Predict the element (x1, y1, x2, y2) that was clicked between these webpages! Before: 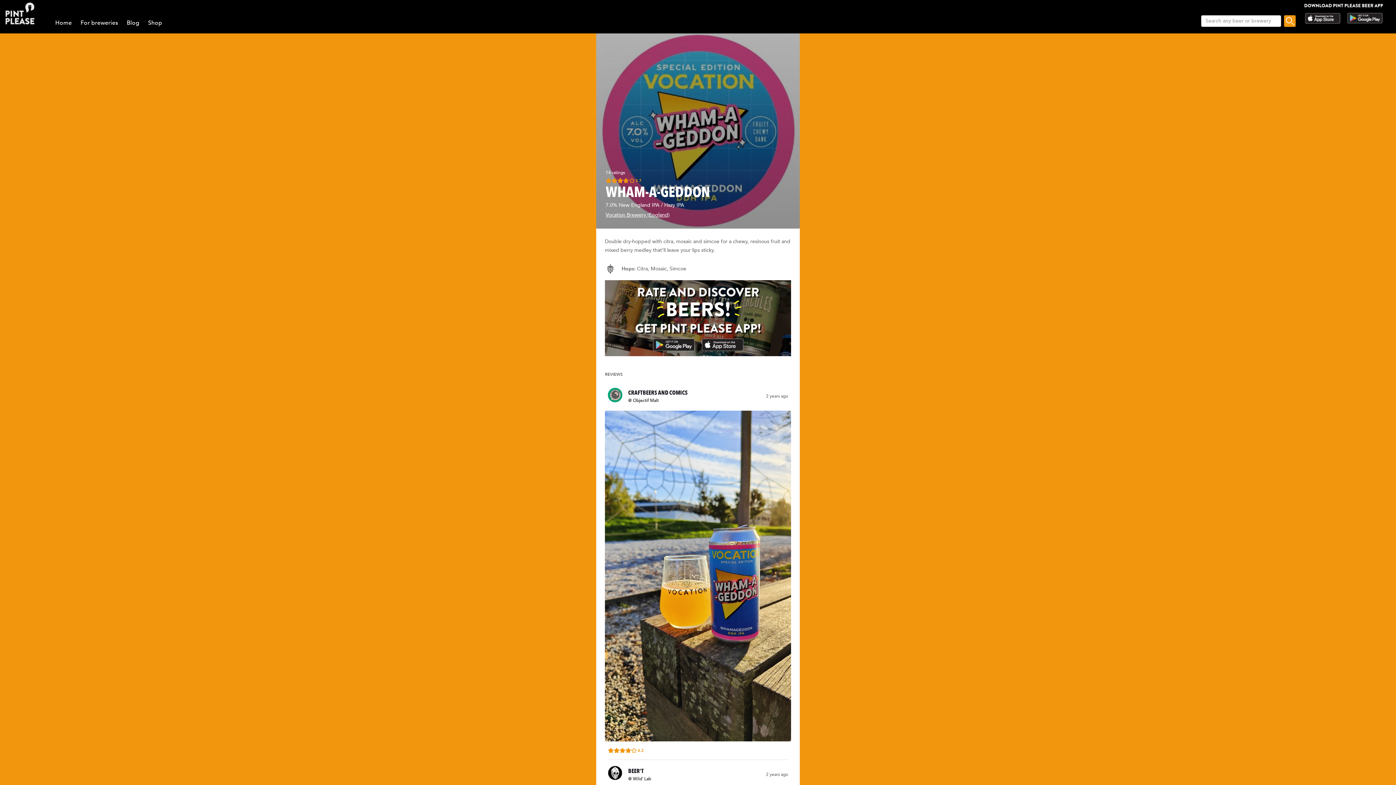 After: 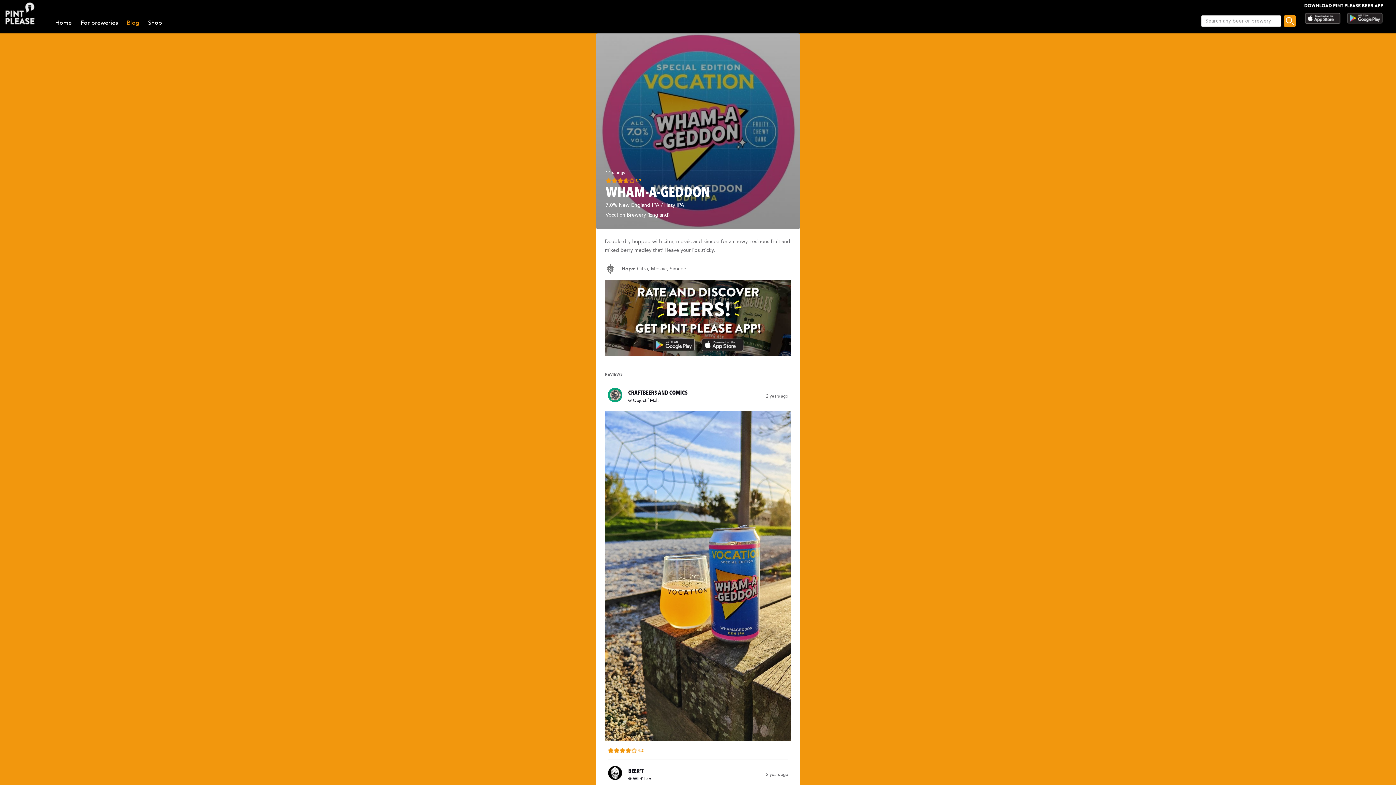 Action: bbox: (126, 18, 139, 26) label: Blog